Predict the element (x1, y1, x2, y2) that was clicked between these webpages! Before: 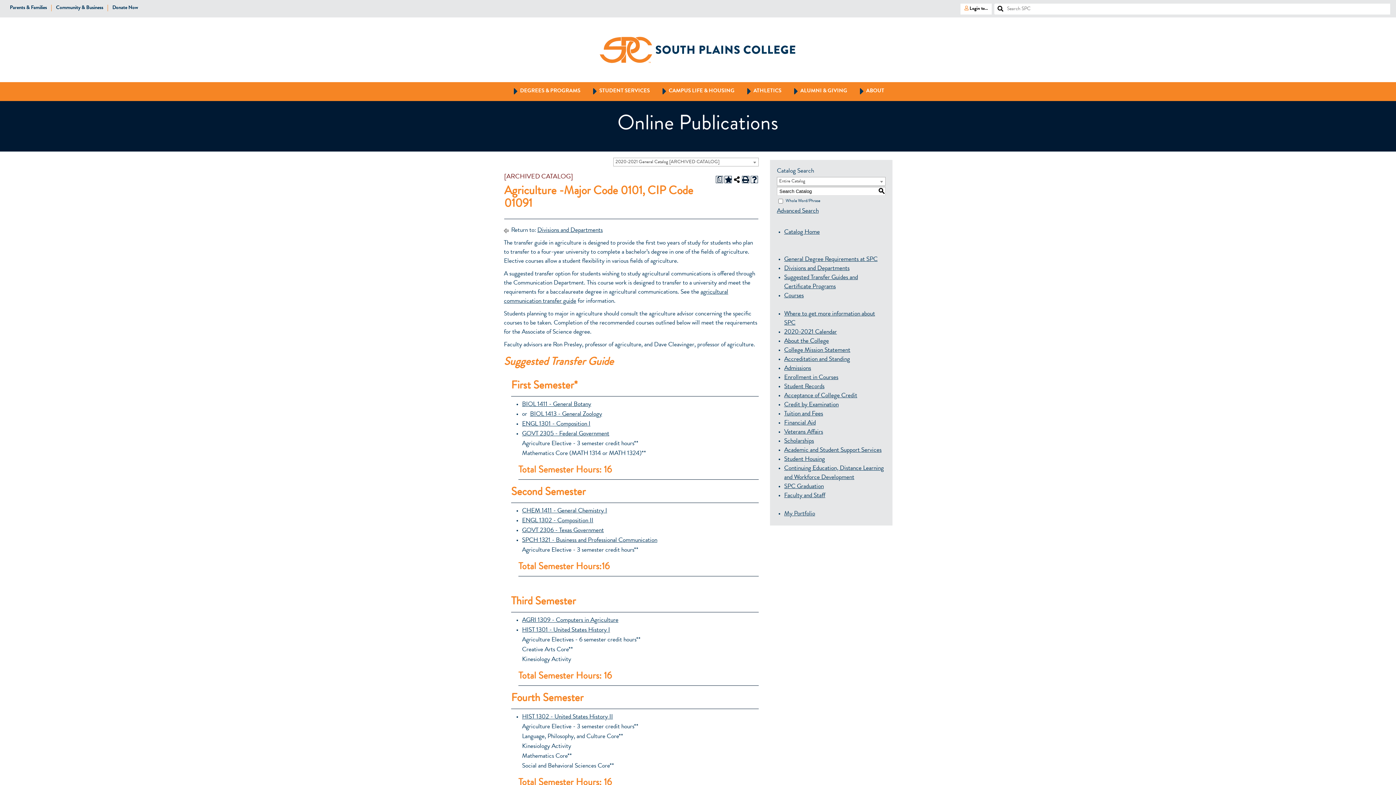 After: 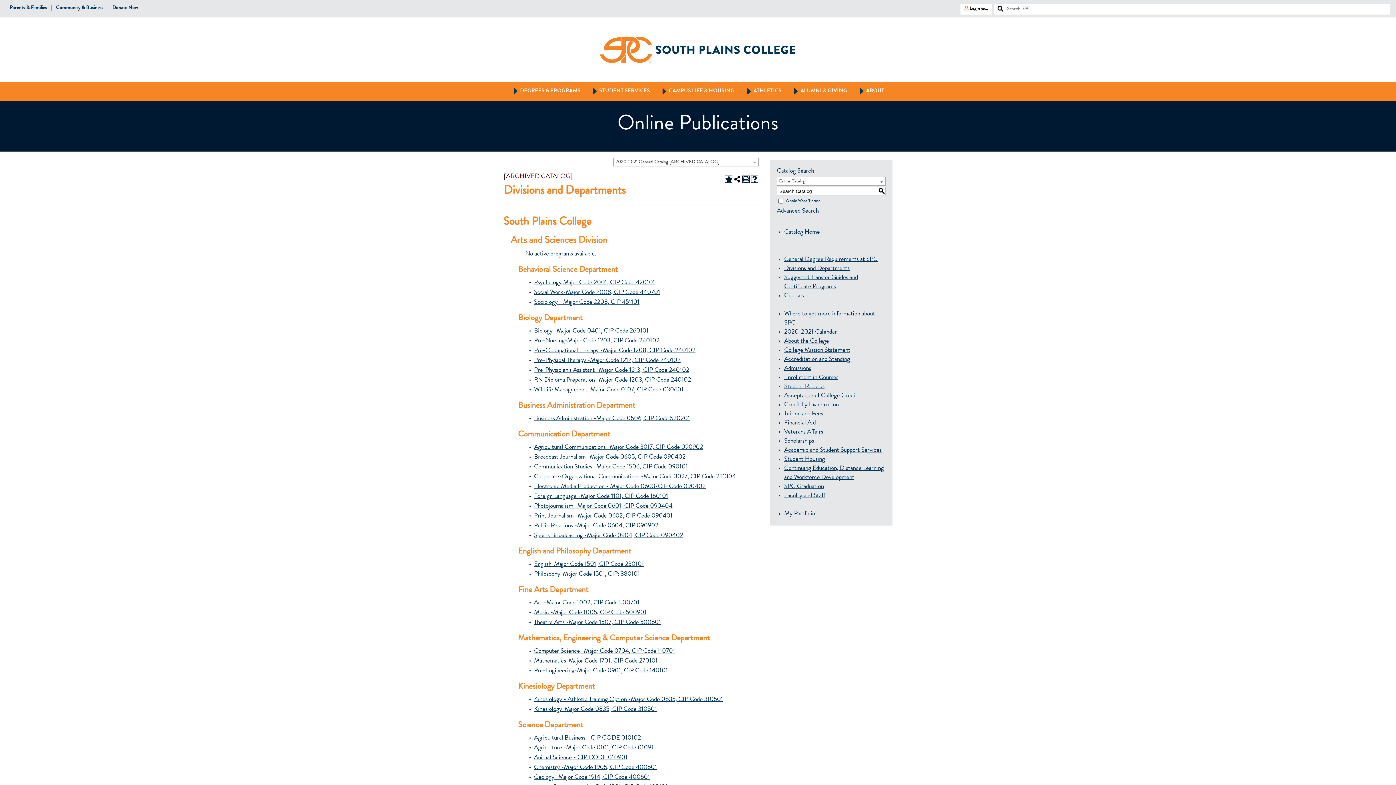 Action: bbox: (537, 227, 602, 233) label: Divisions and Departments